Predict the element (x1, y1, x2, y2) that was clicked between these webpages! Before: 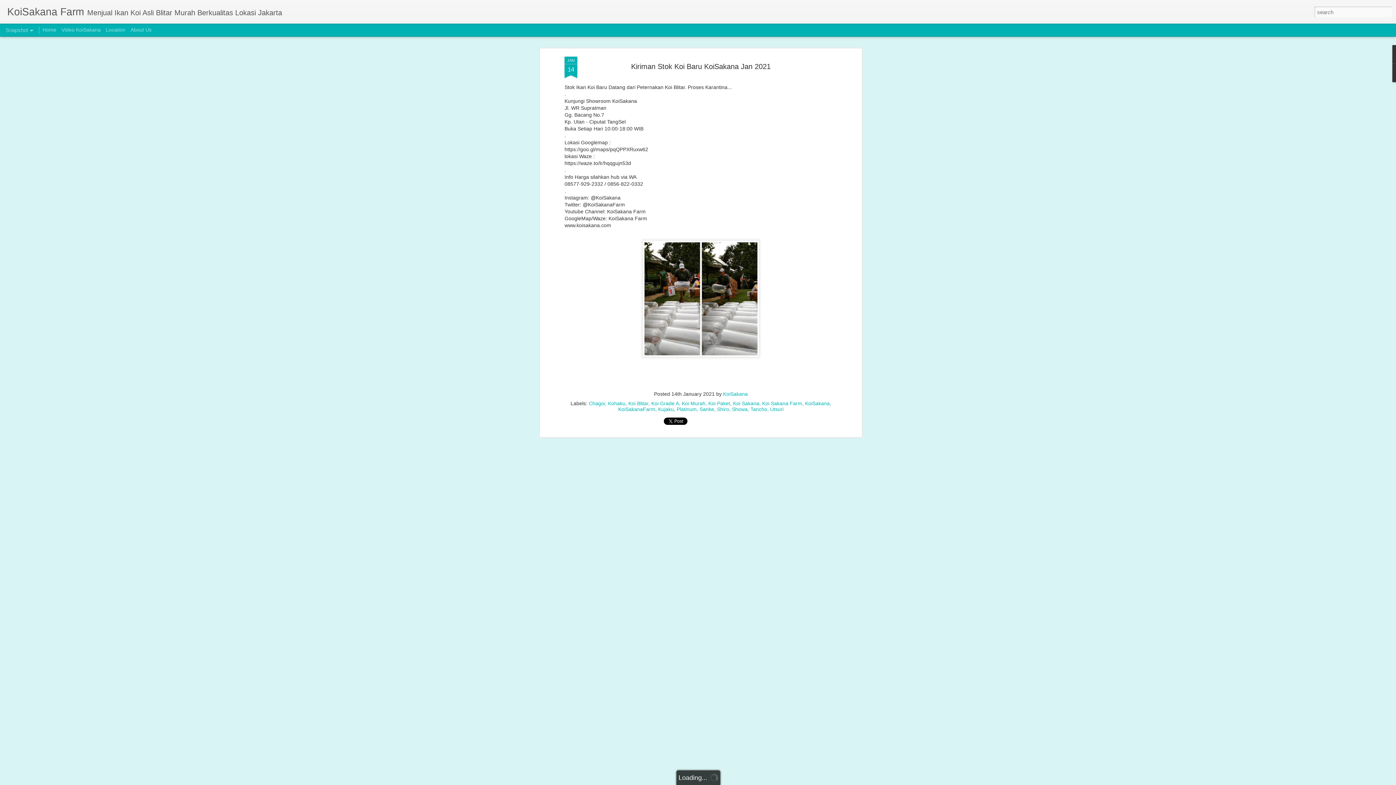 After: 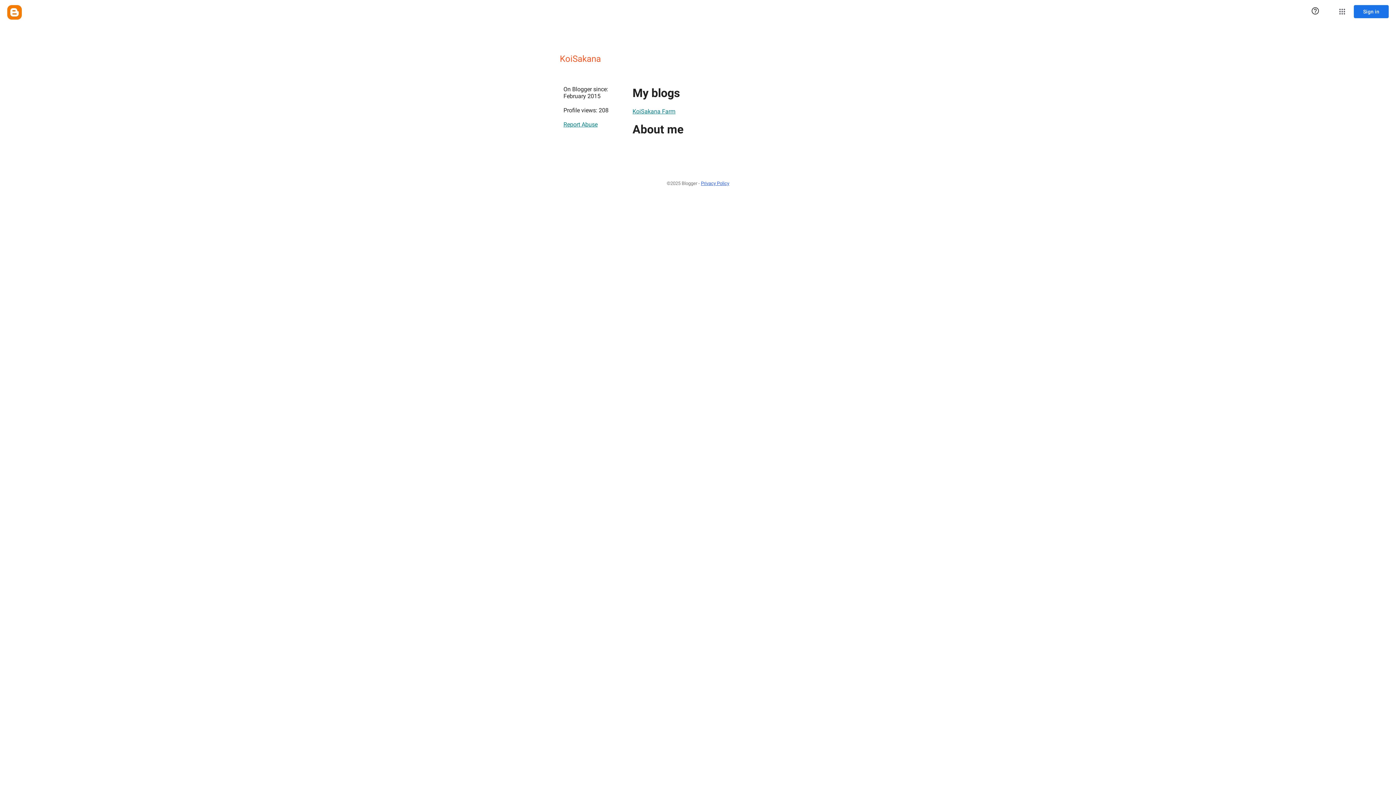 Action: bbox: (723, 391, 748, 397) label: KoiSakana